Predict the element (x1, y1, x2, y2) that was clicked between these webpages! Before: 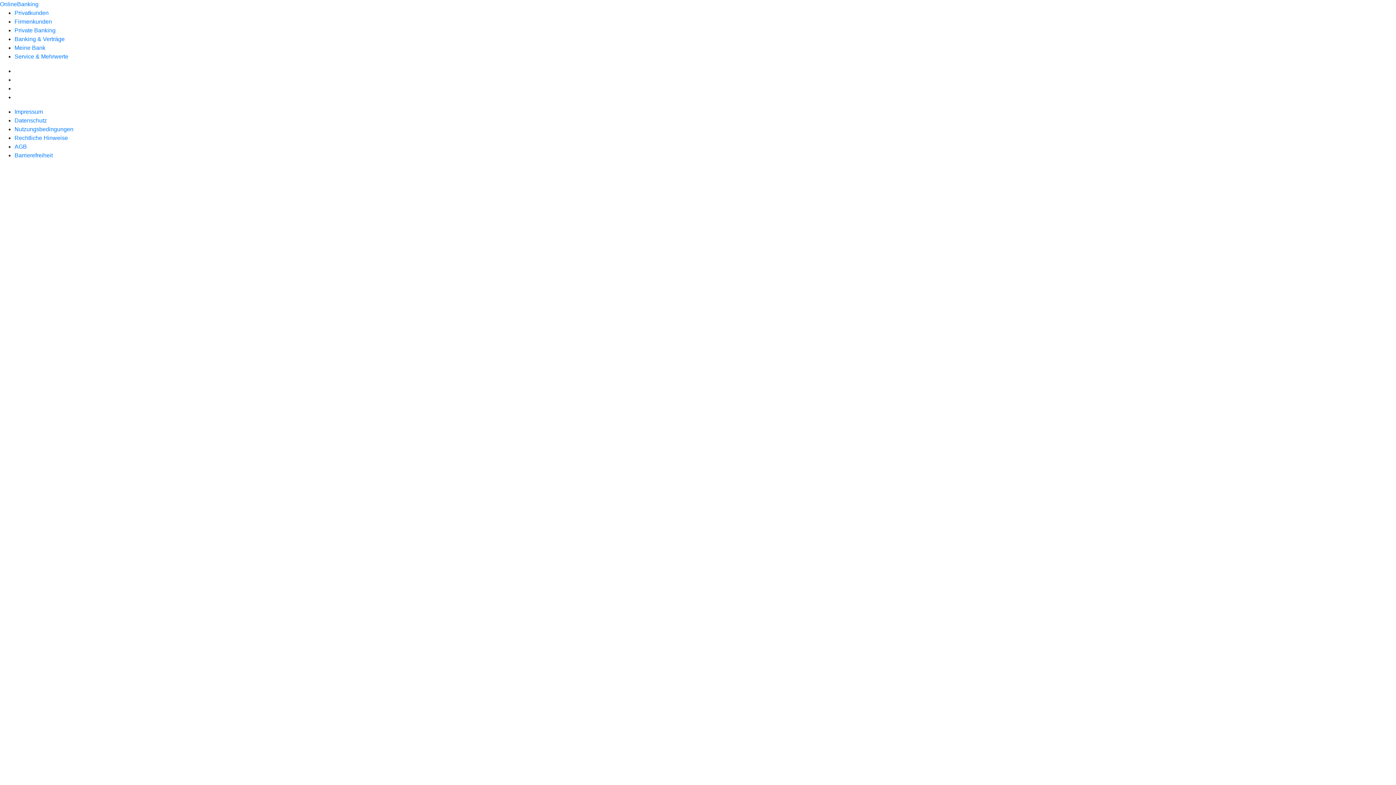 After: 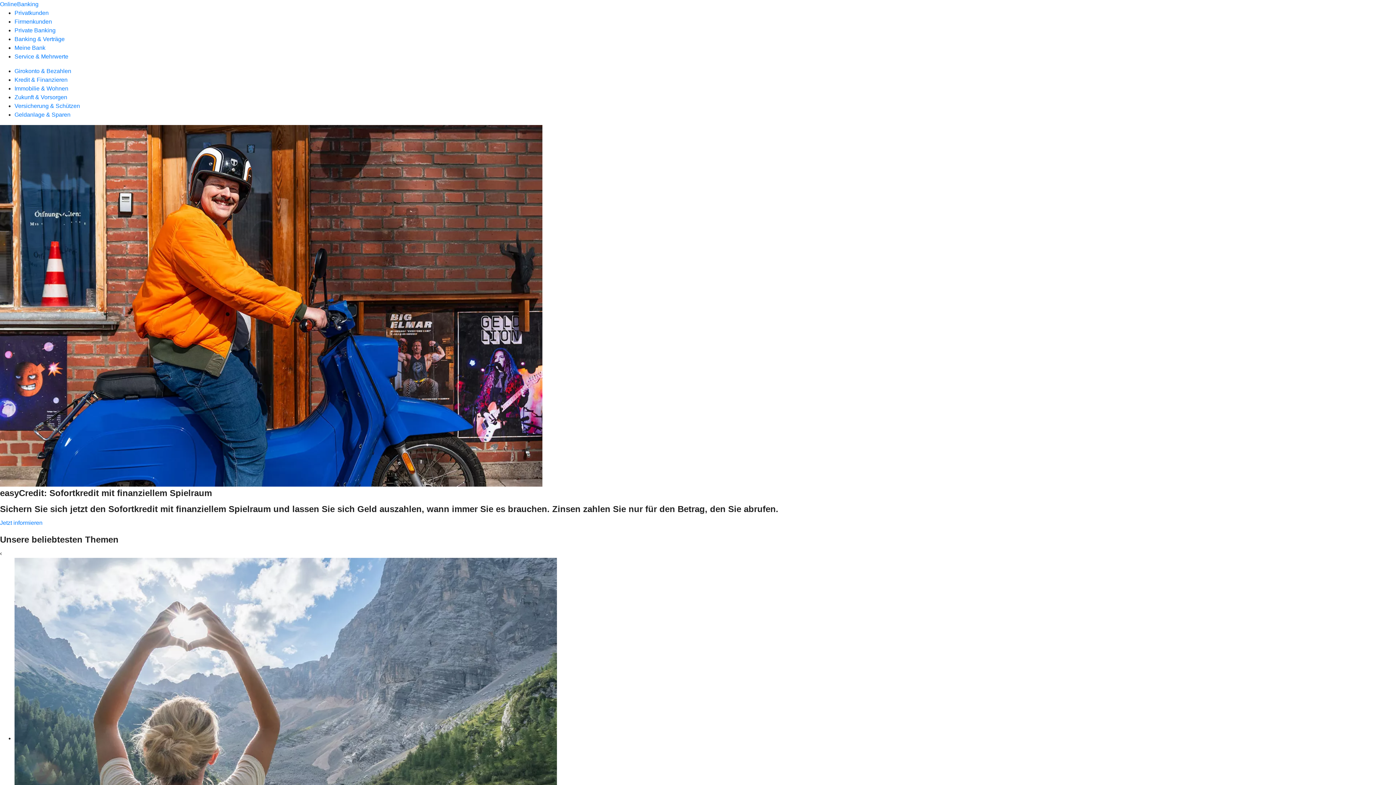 Action: bbox: (14, 9, 48, 16) label: Privatkunden